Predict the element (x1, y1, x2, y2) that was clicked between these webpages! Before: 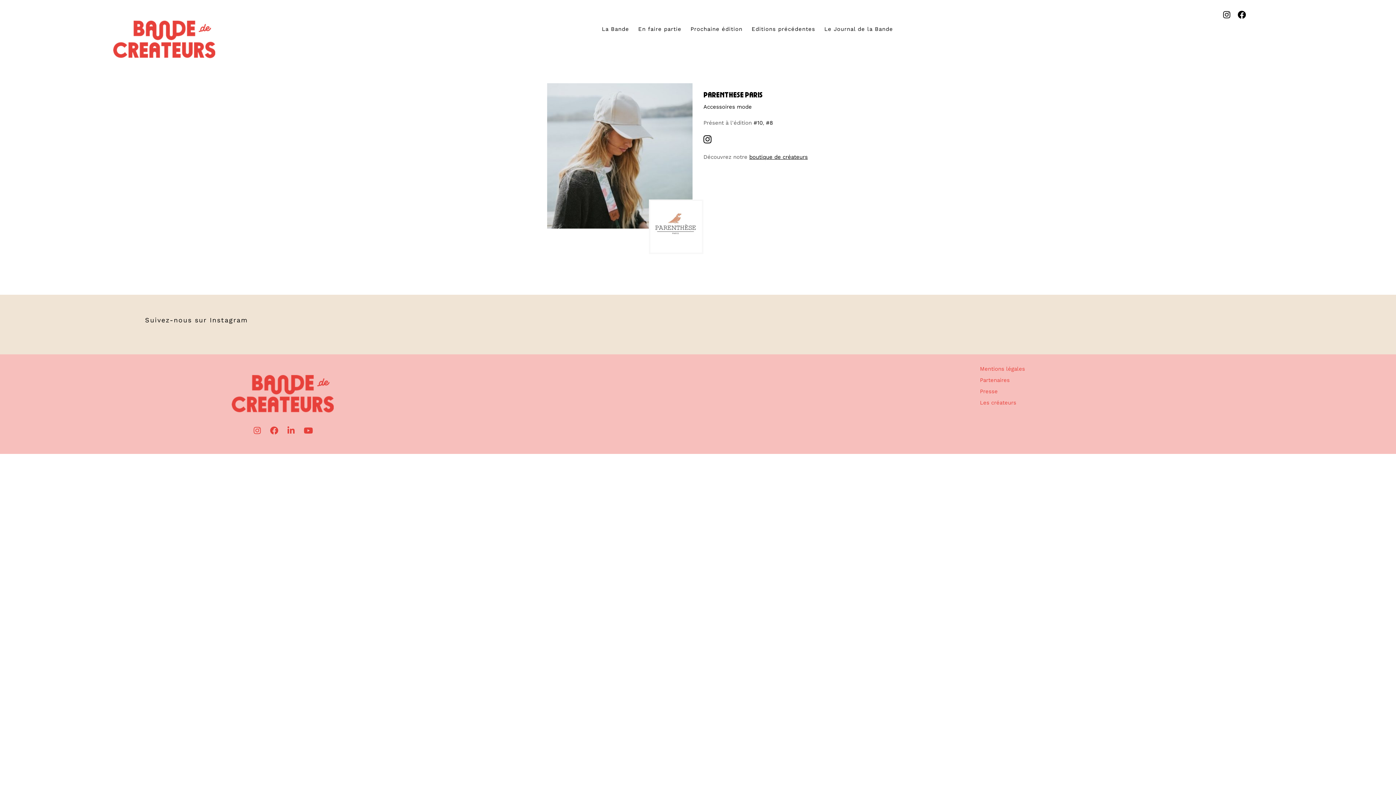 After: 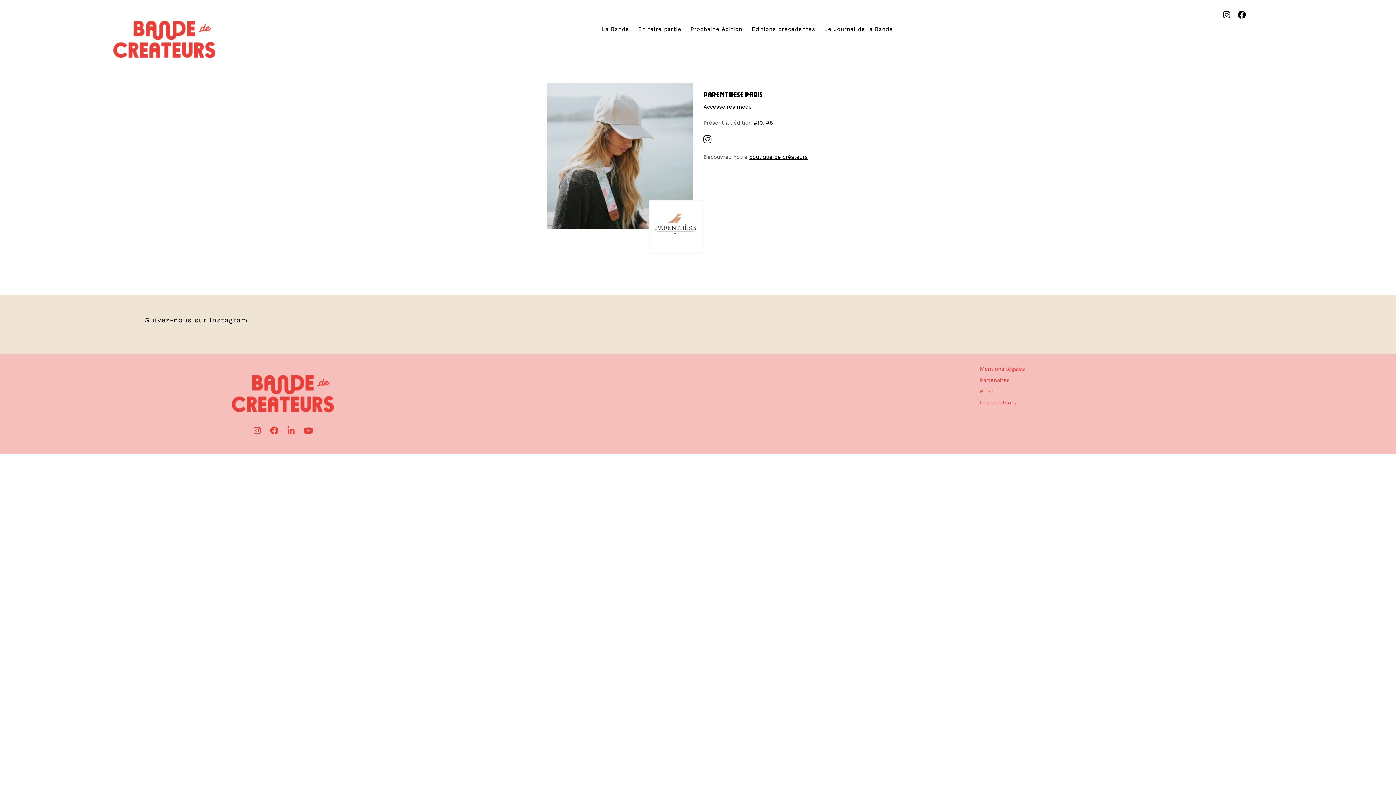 Action: bbox: (209, 316, 248, 324) label: Instagram